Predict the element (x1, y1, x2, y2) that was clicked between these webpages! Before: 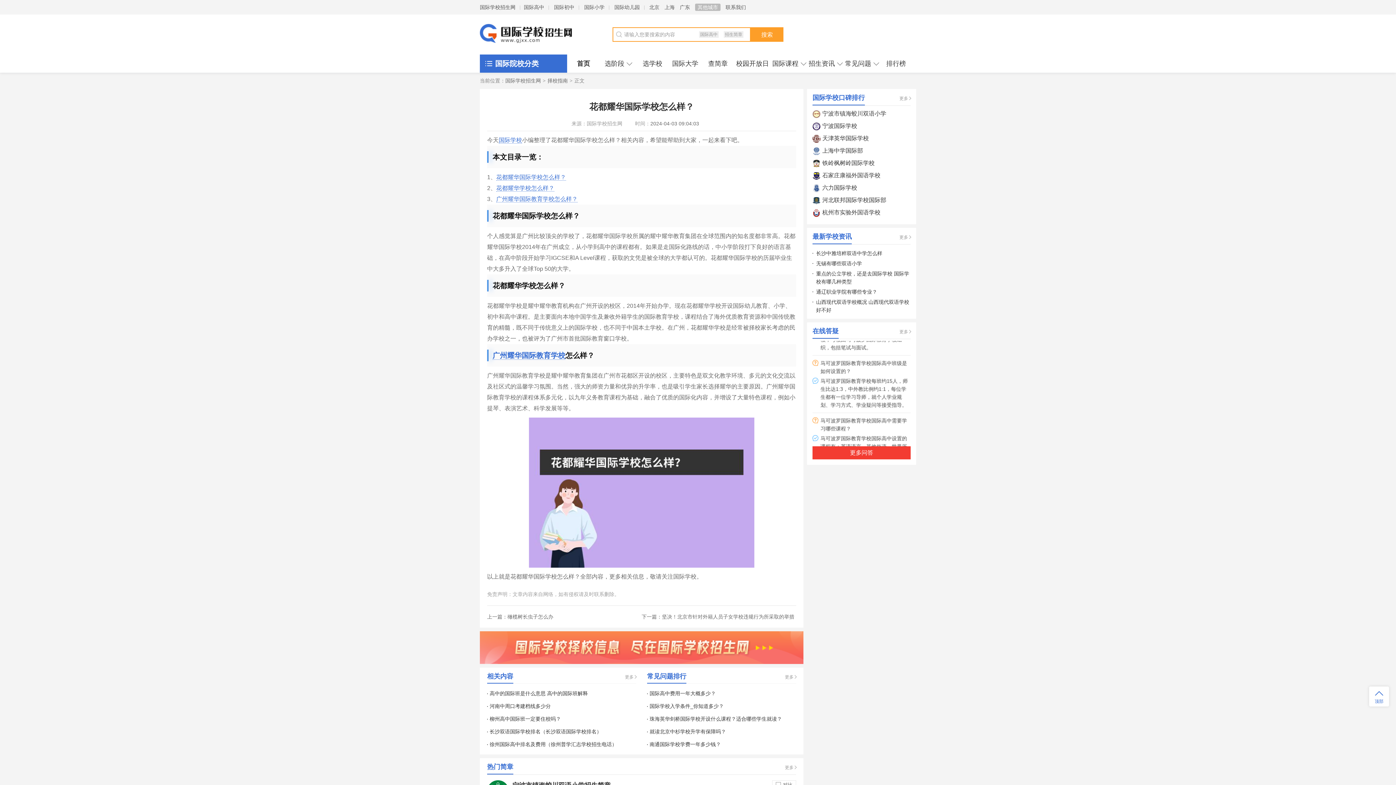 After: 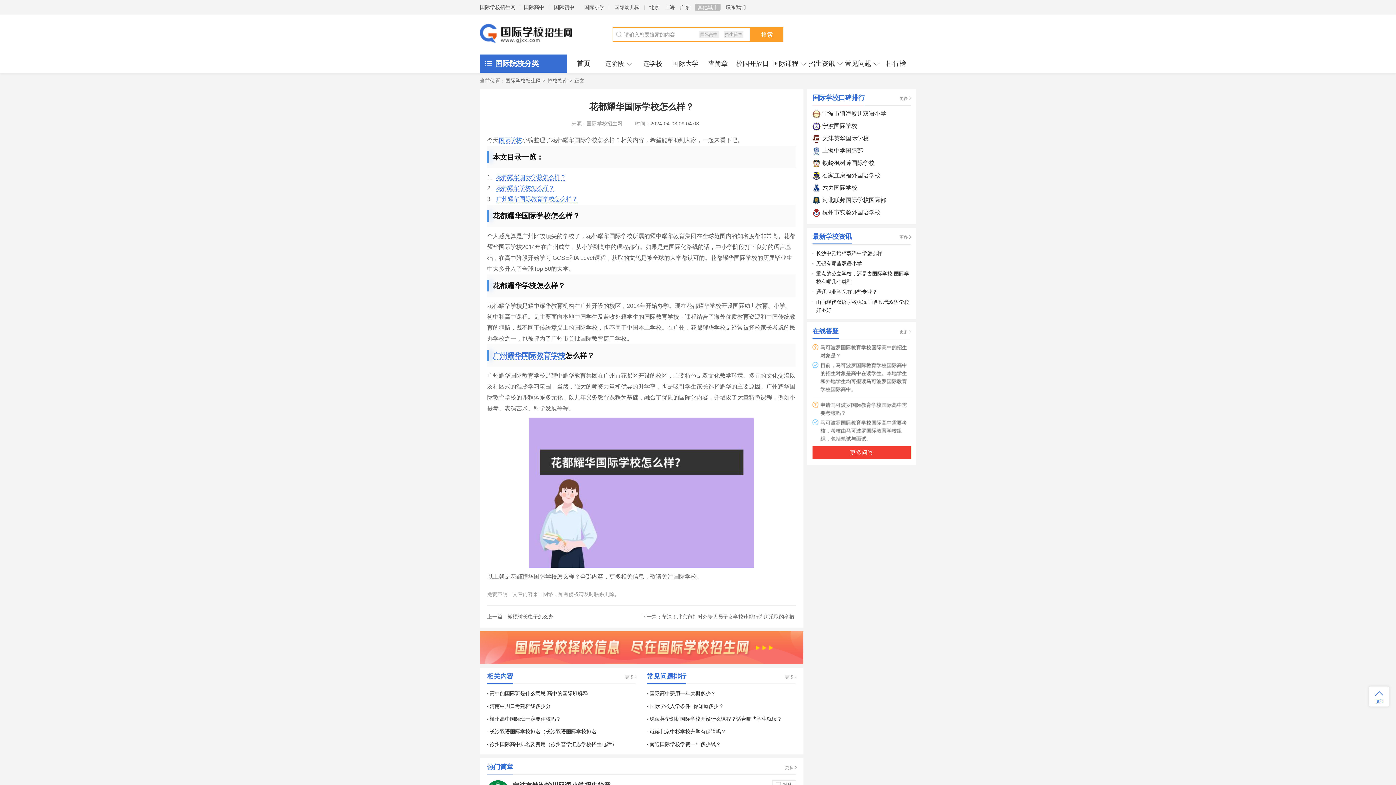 Action: bbox: (480, 644, 803, 650)